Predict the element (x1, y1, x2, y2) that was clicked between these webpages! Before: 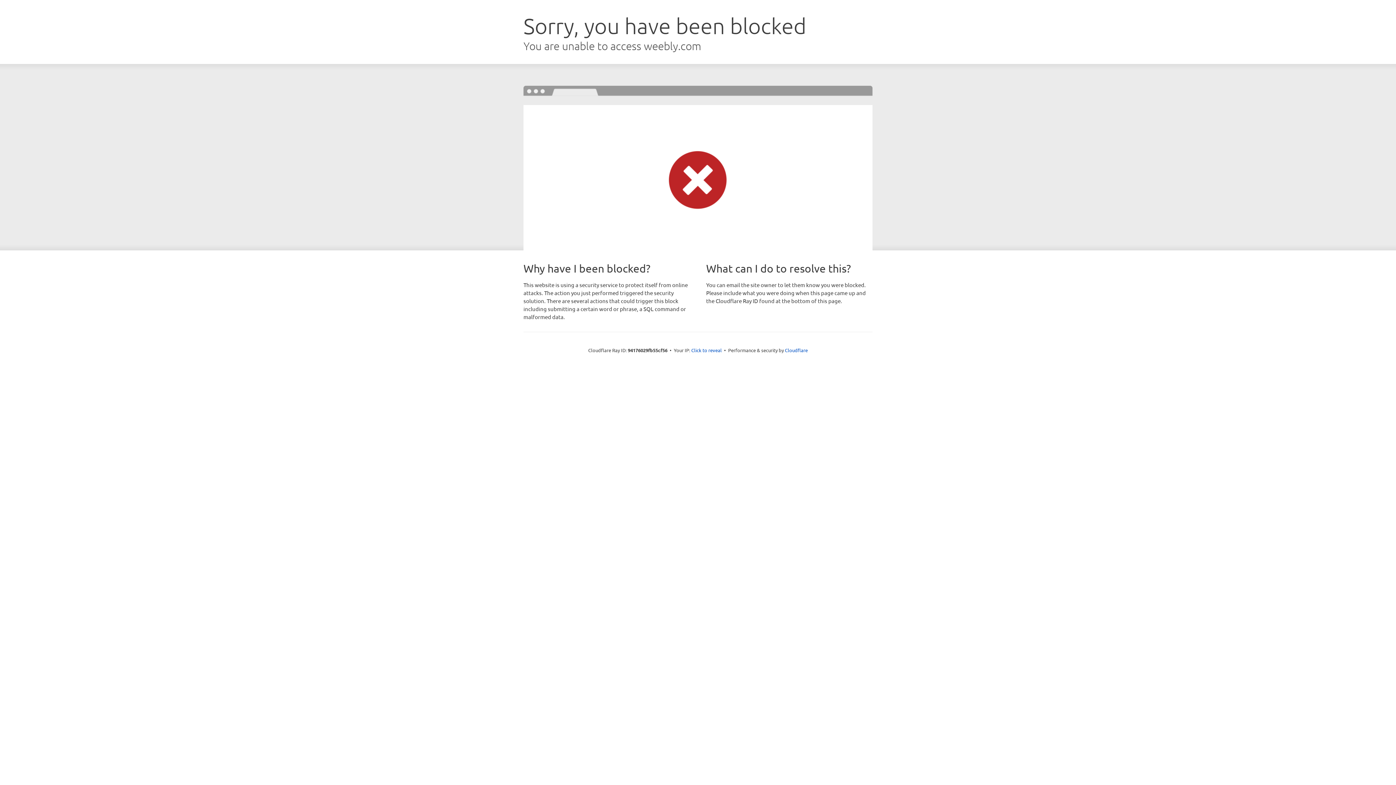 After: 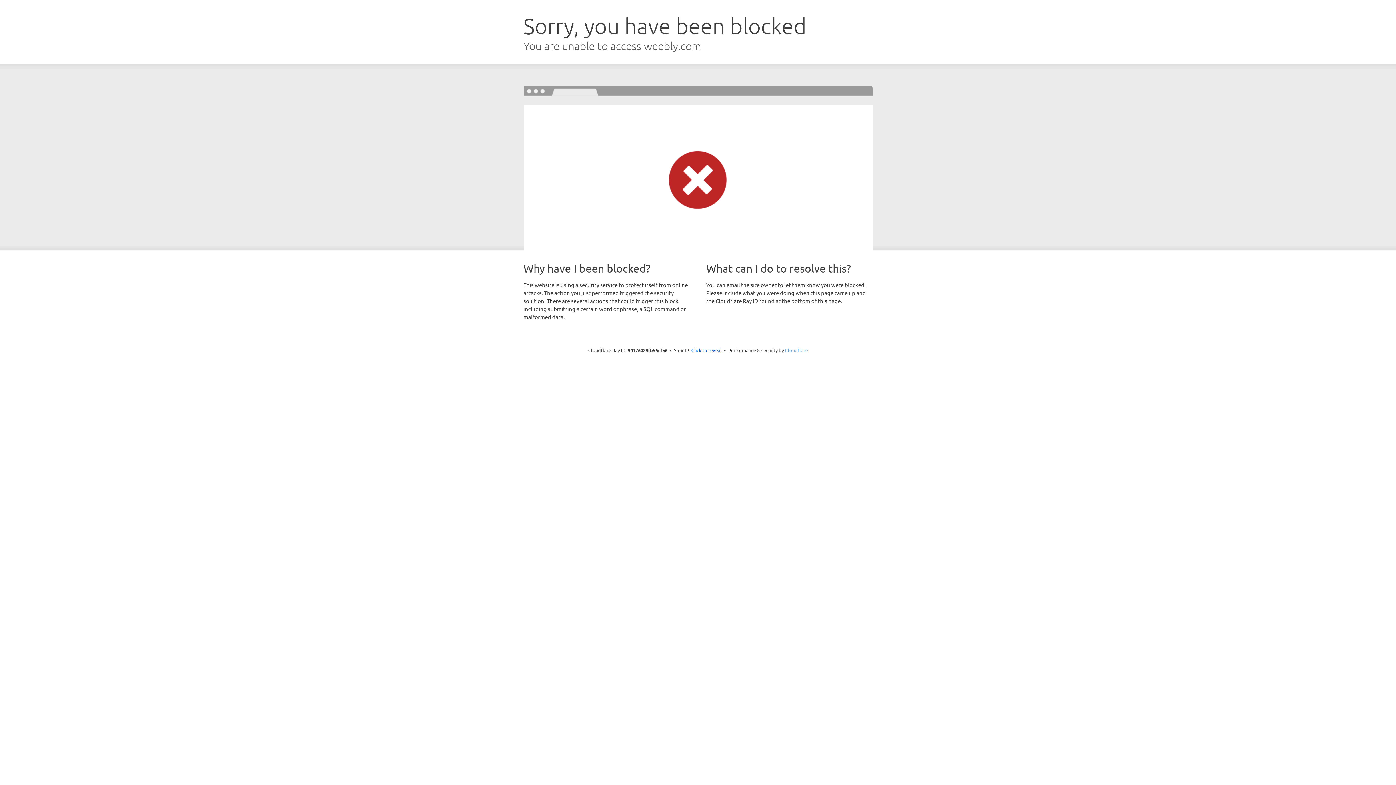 Action: bbox: (785, 347, 808, 353) label: Cloudflare